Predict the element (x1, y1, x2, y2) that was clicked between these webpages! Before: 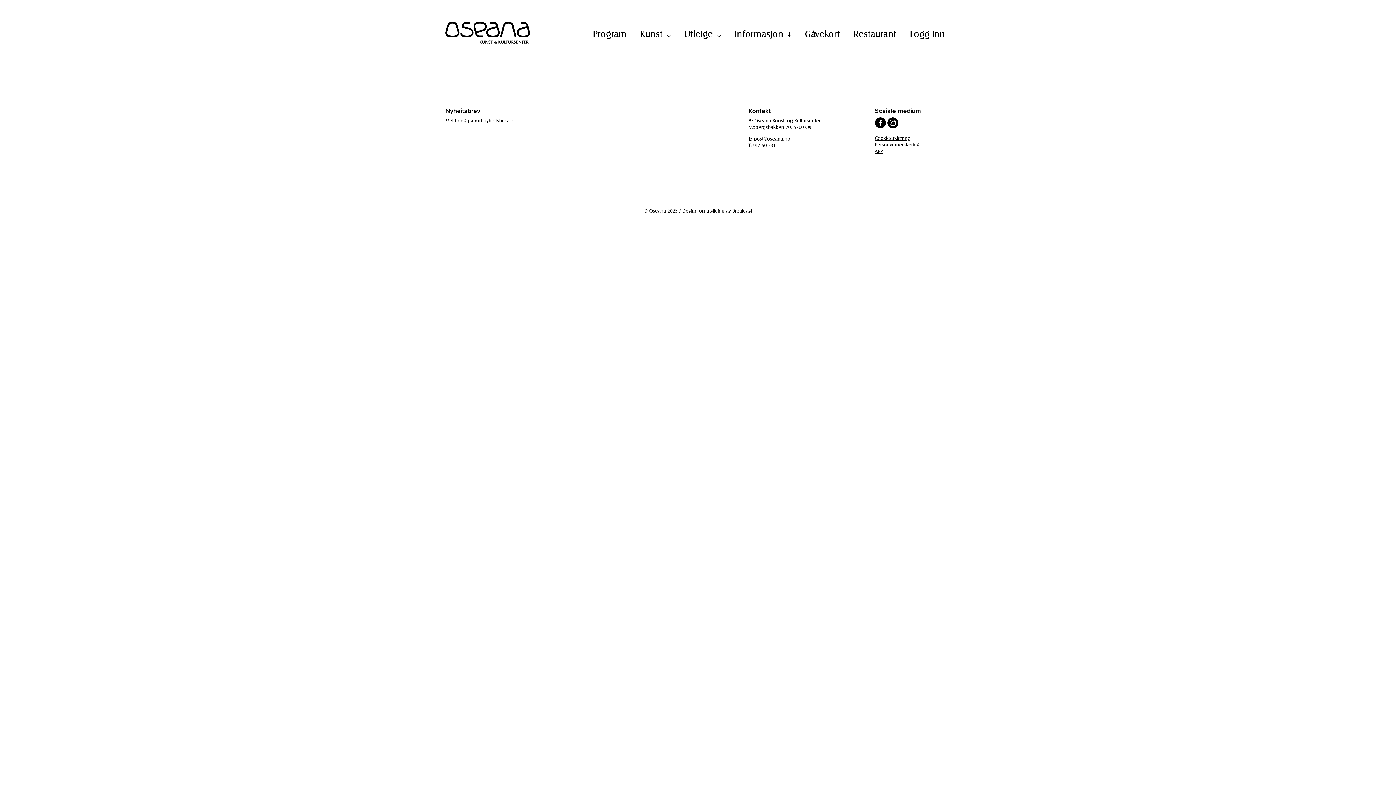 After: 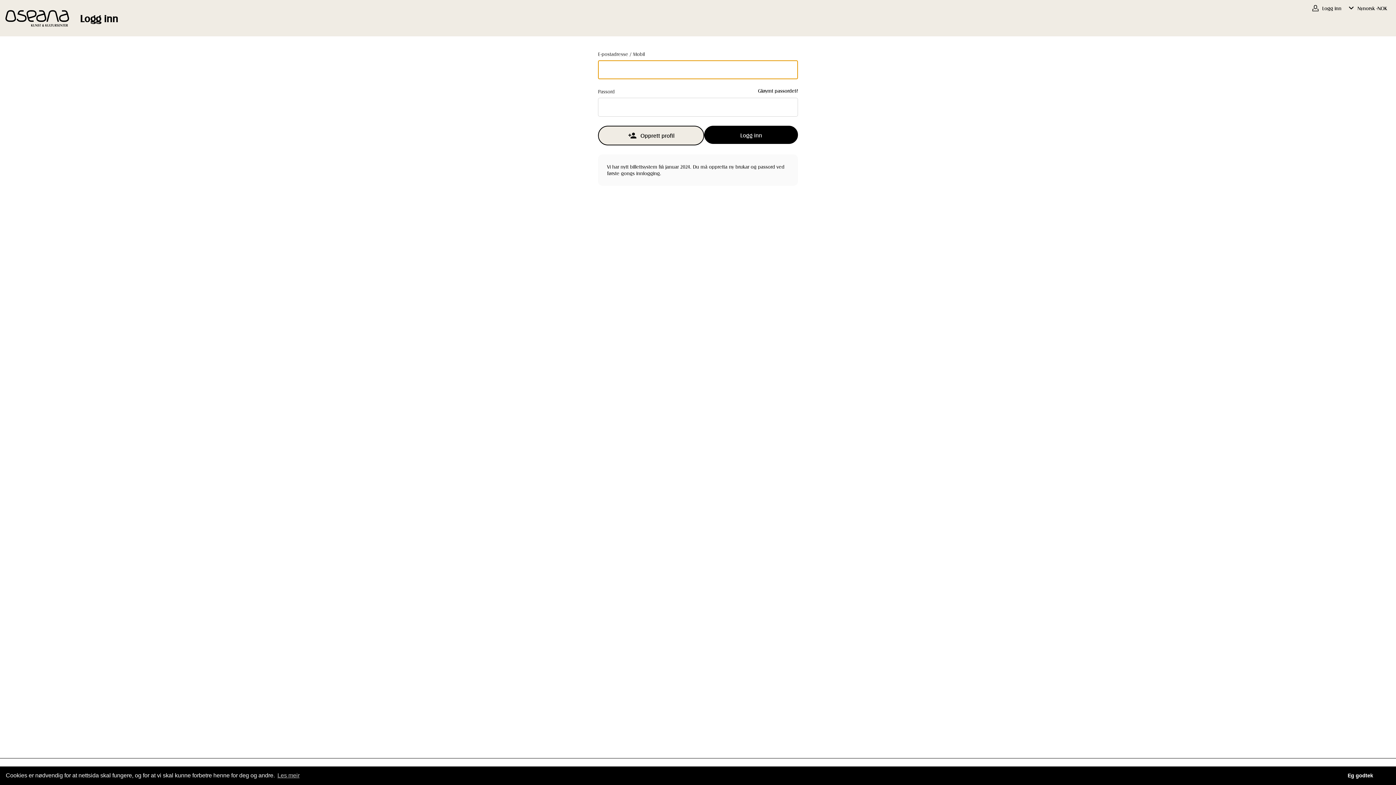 Action: bbox: (904, 24, 950, 42) label: Logg inn